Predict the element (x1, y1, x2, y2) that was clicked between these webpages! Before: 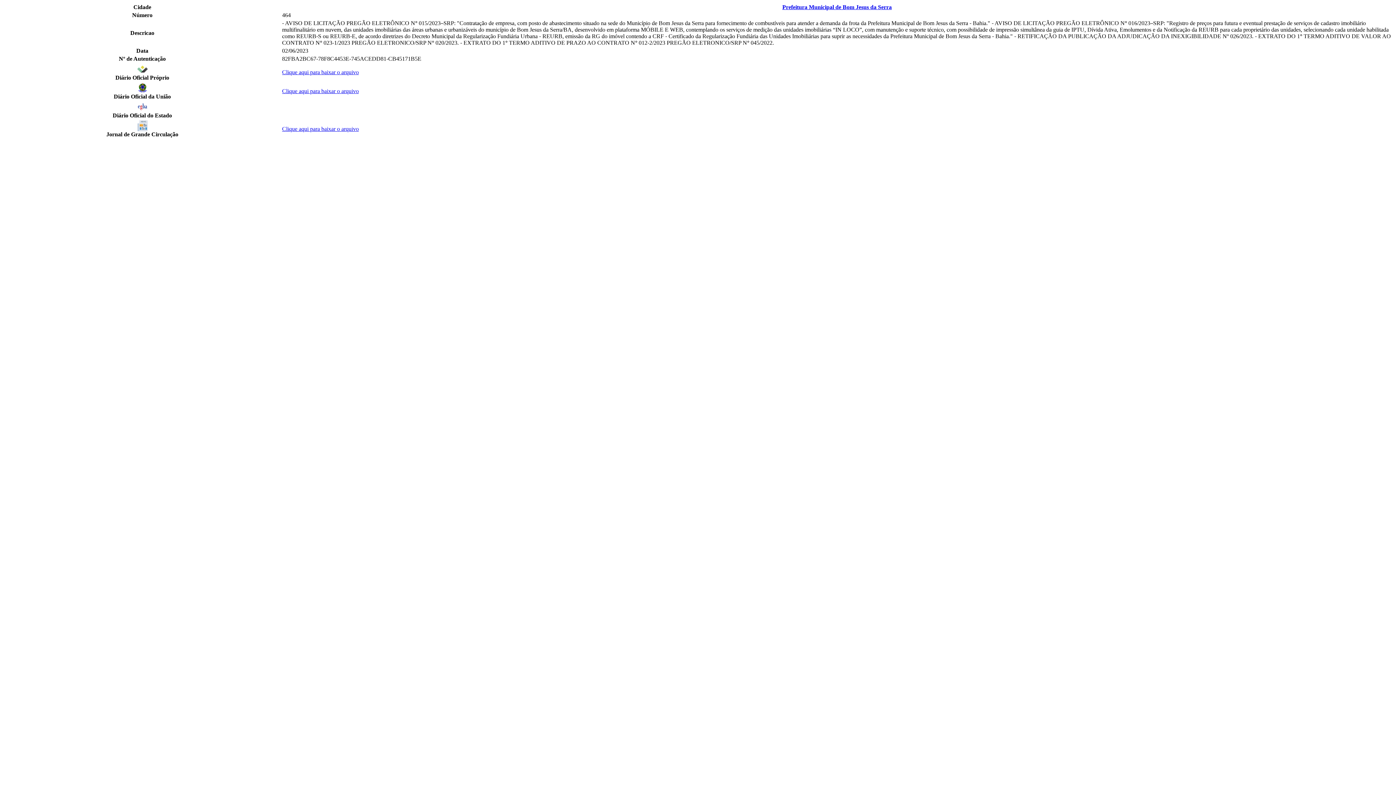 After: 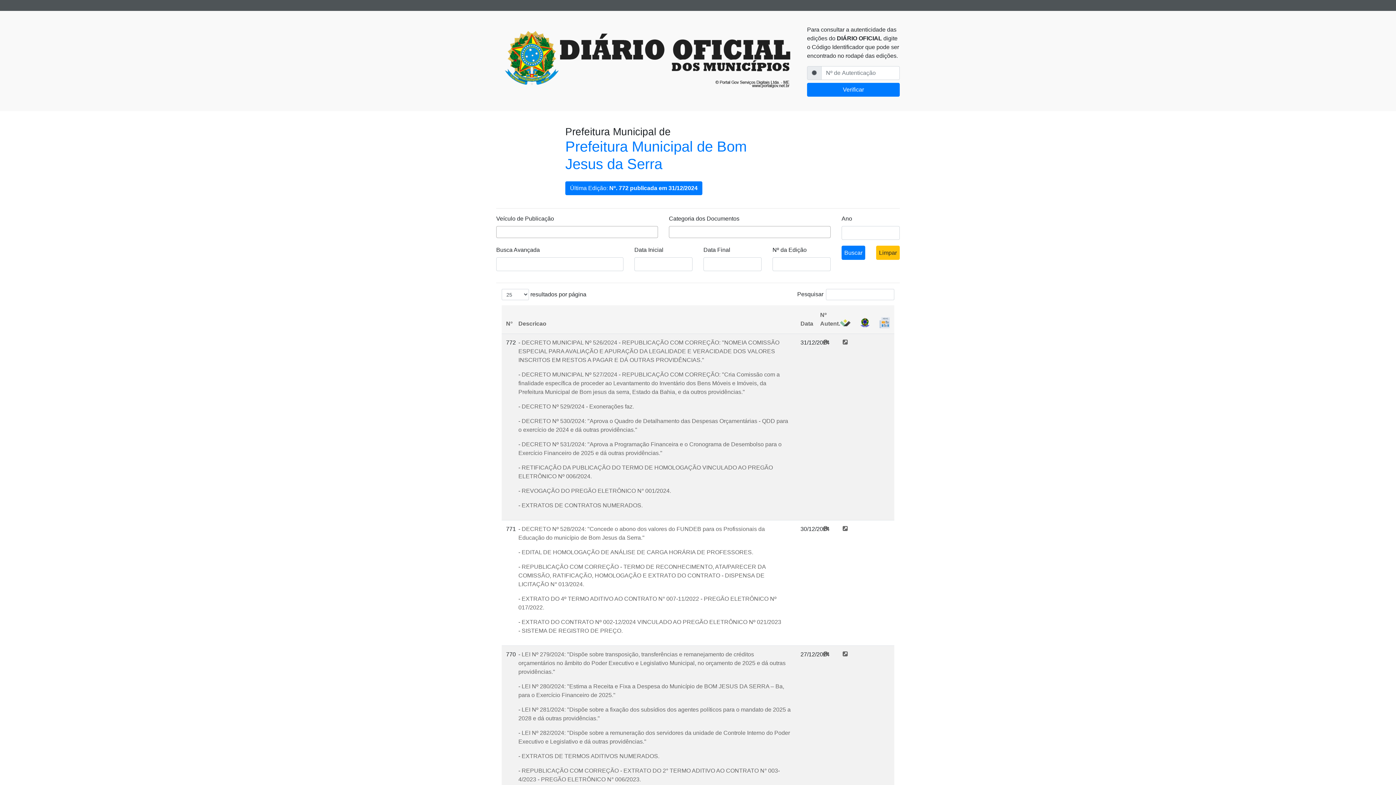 Action: label: Prefeitura Municipal de Bom Jesus da Serra bbox: (782, 4, 892, 10)